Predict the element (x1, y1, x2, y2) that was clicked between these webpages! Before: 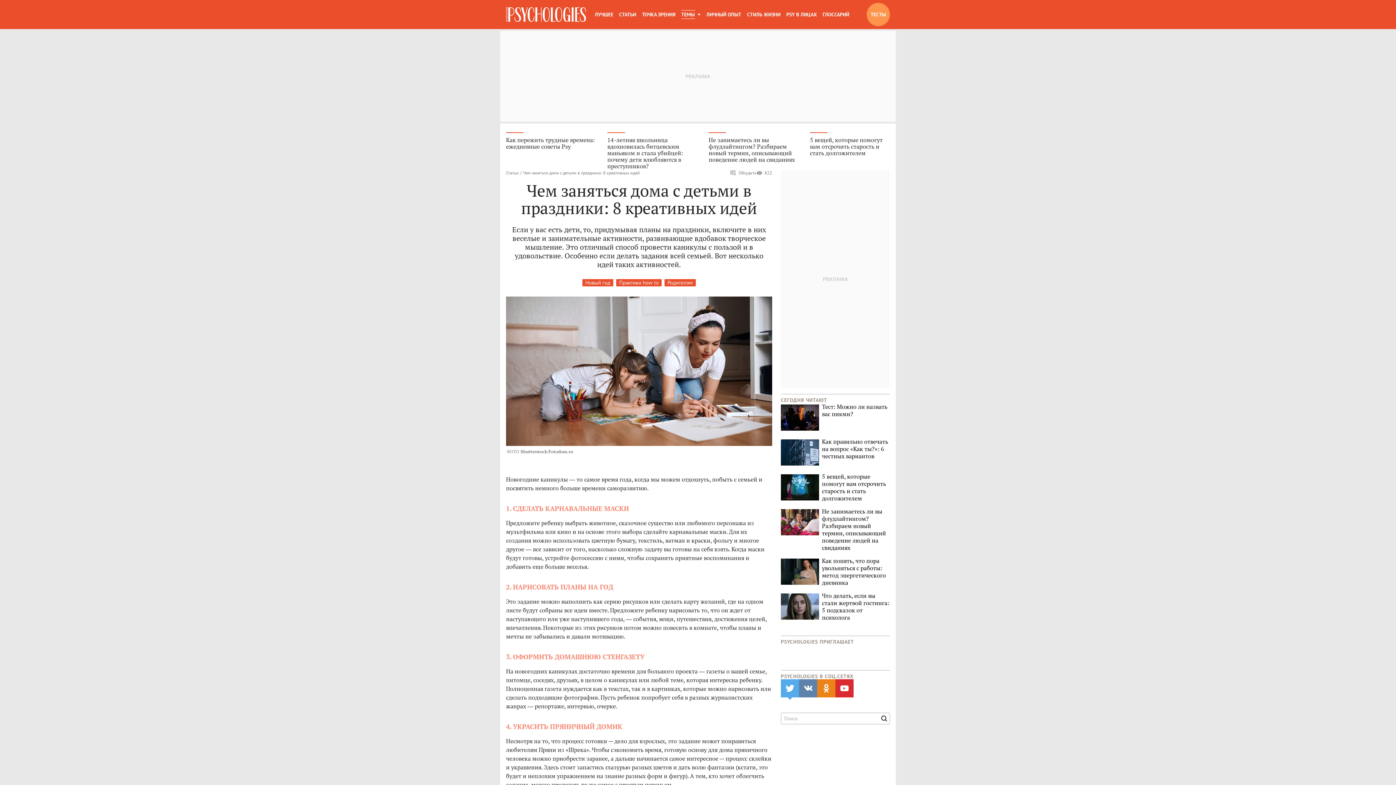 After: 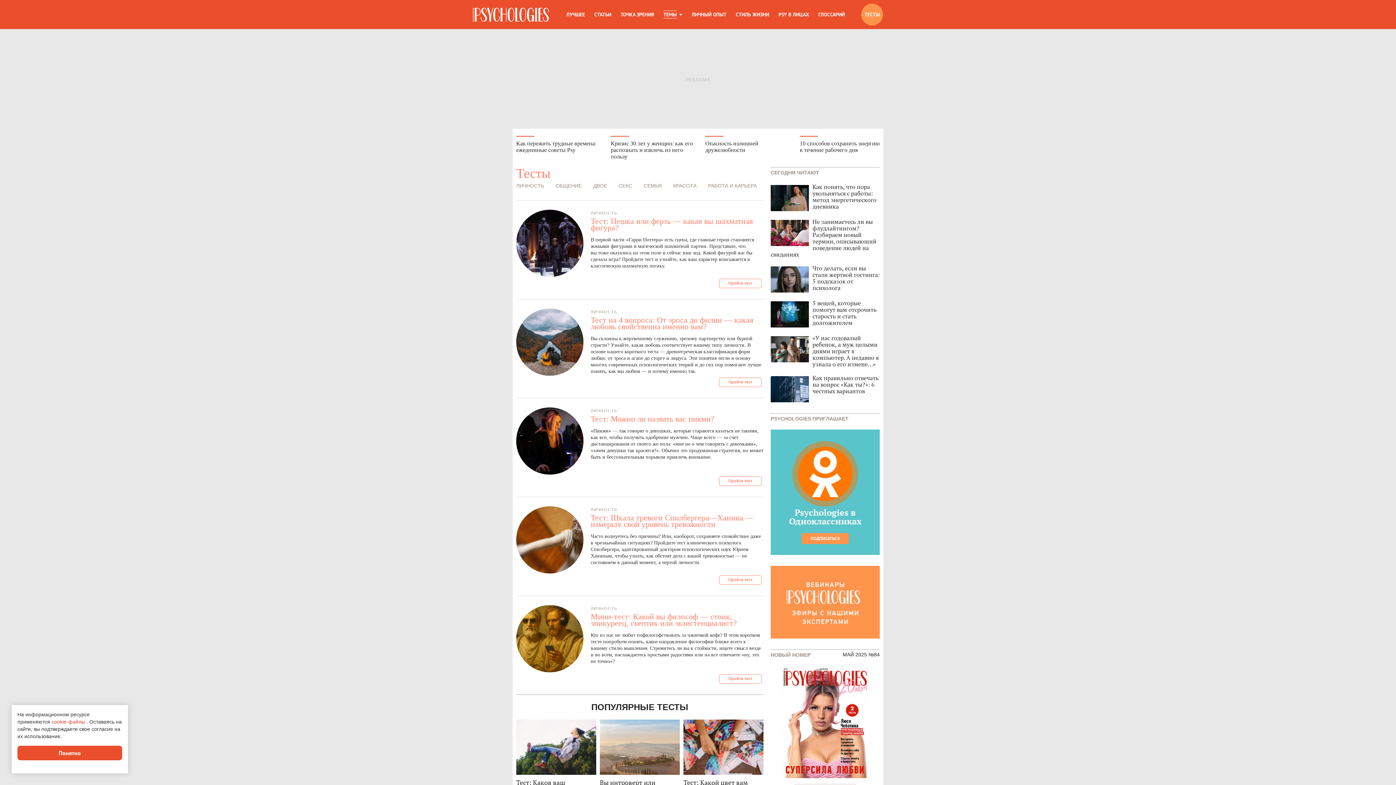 Action: bbox: (866, 2, 890, 26) label: ТЕСТЫ